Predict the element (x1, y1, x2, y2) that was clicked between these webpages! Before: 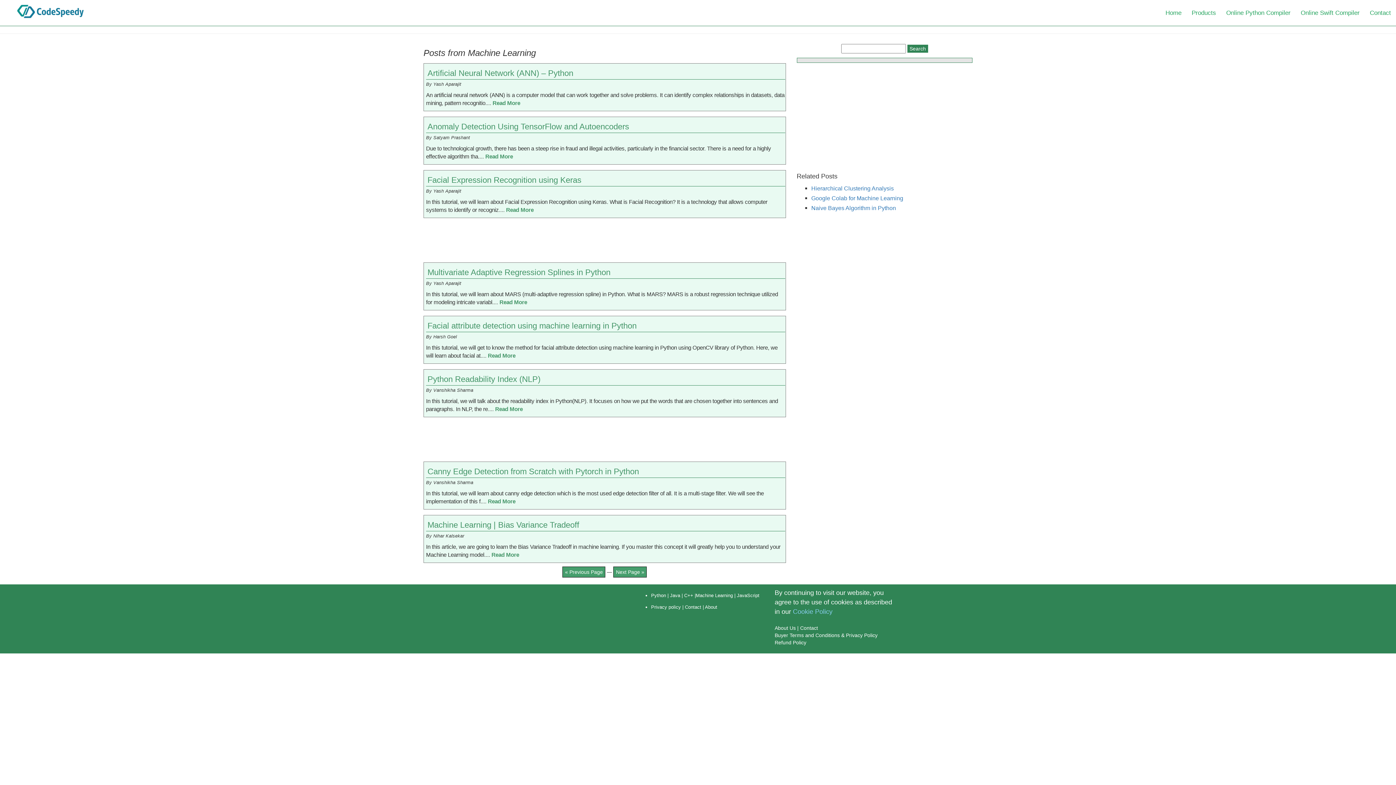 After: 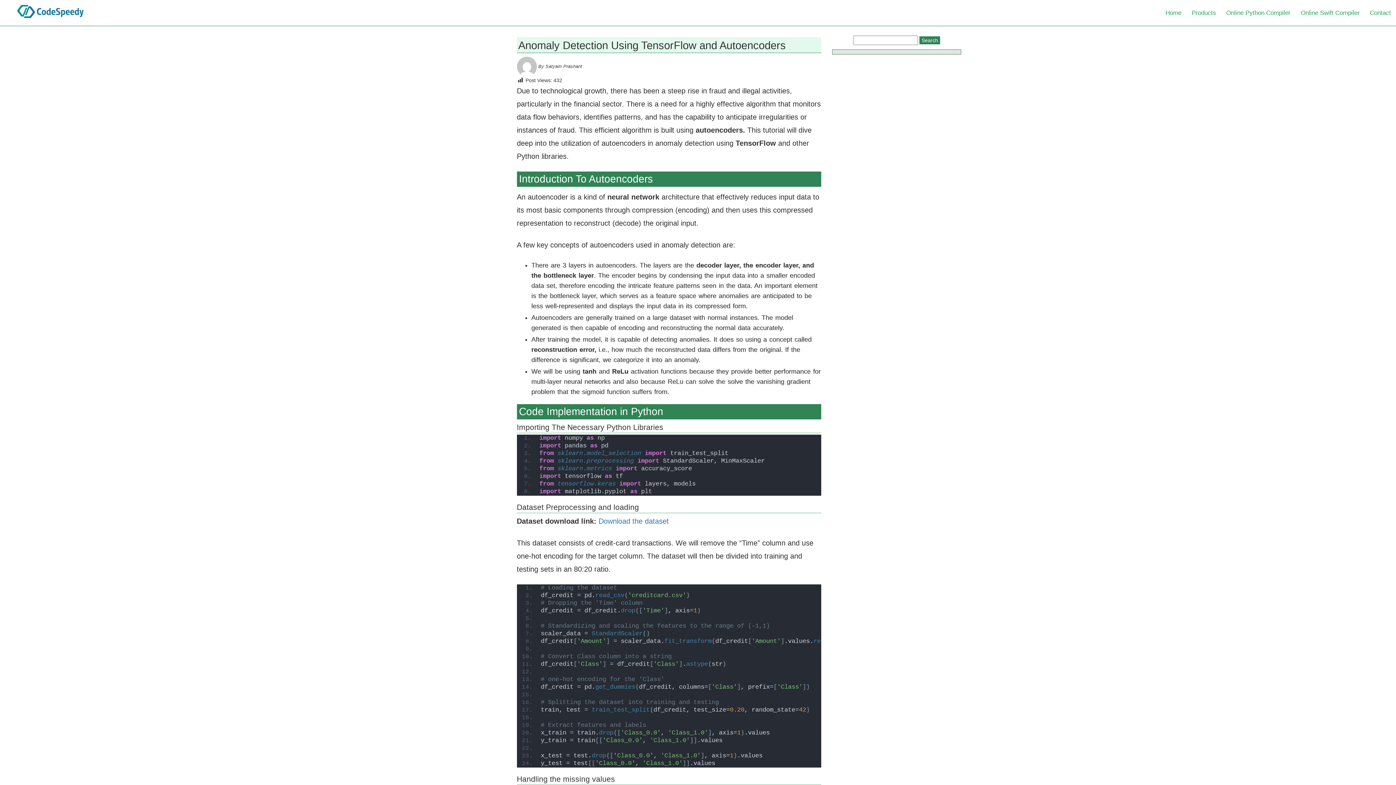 Action: bbox: (485, 153, 513, 159) label: Read More